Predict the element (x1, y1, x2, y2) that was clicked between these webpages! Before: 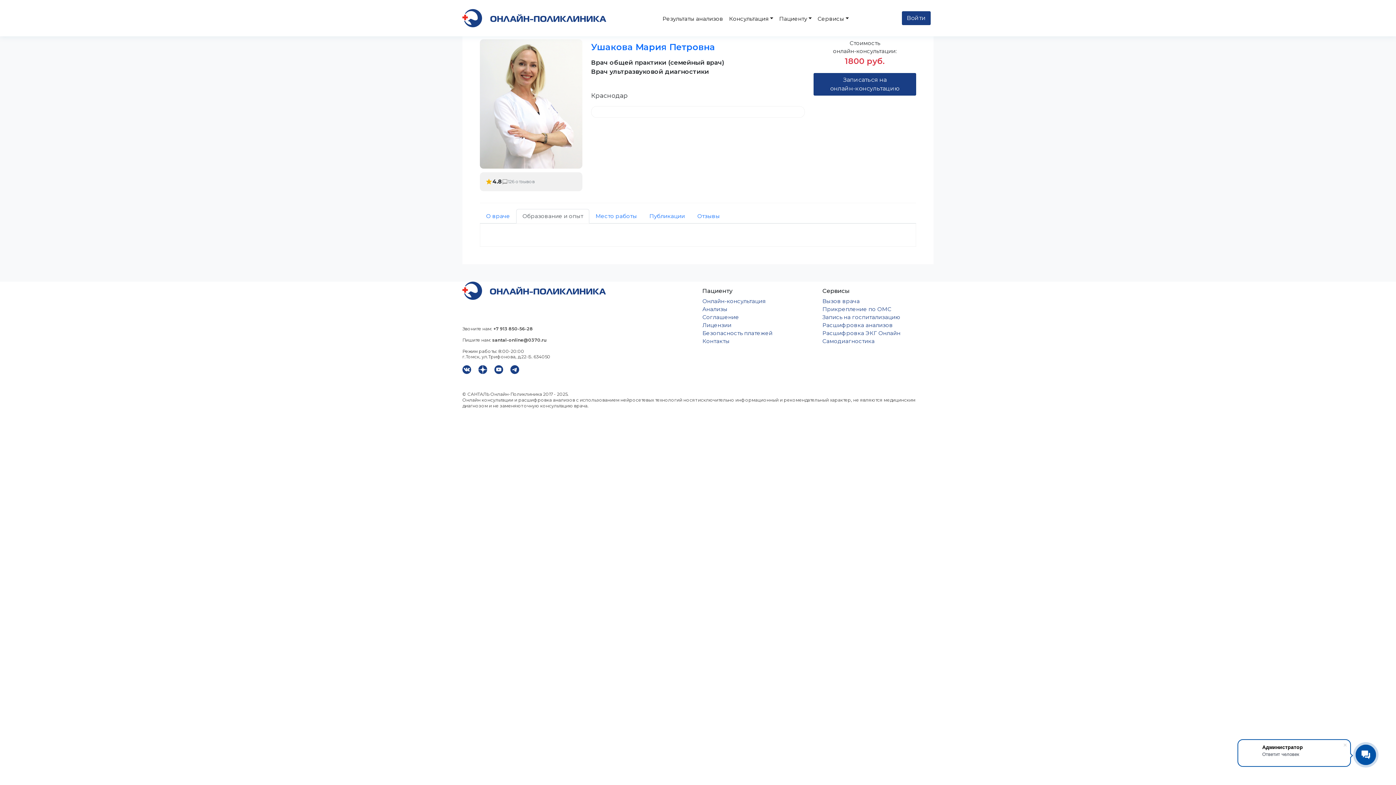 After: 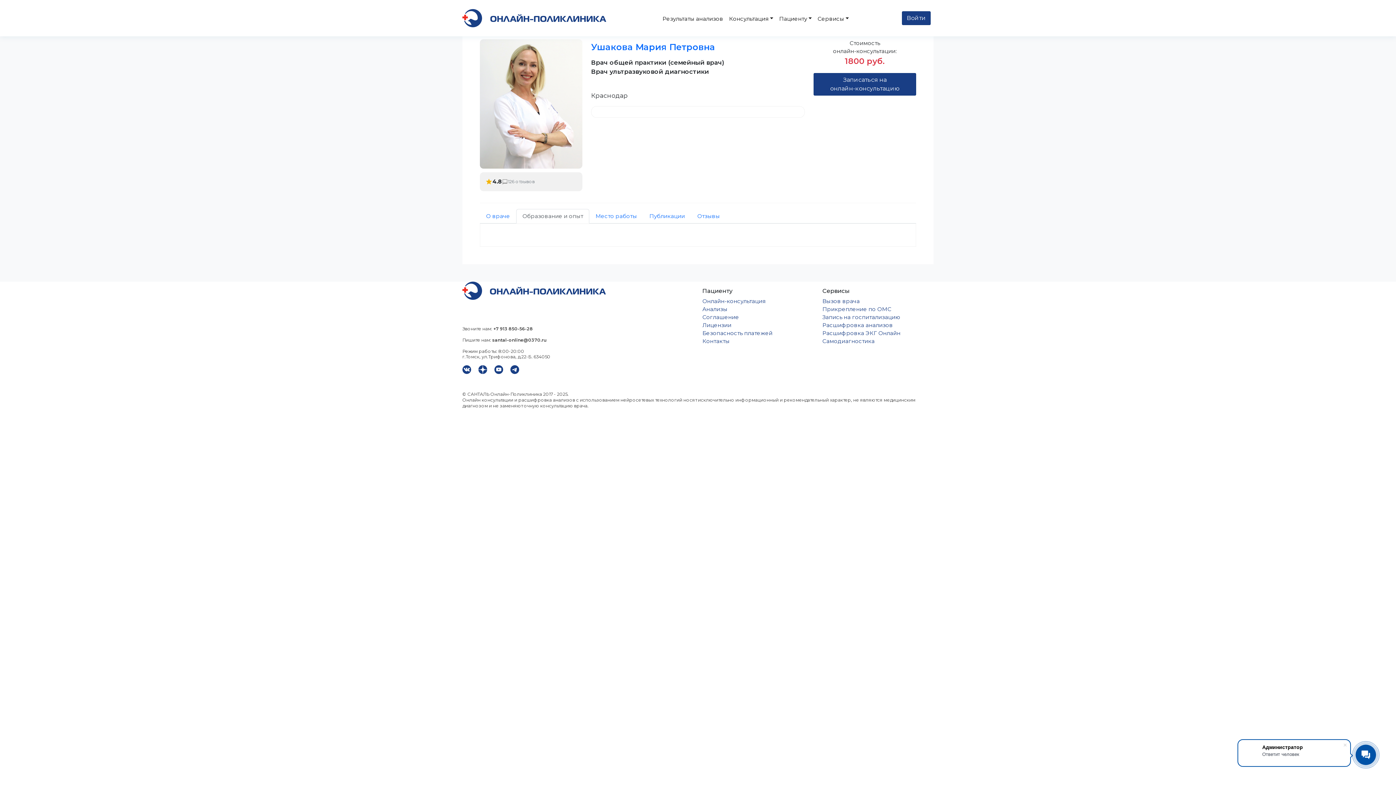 Action: bbox: (493, 326, 533, 331) label: +7 913 850-56-28